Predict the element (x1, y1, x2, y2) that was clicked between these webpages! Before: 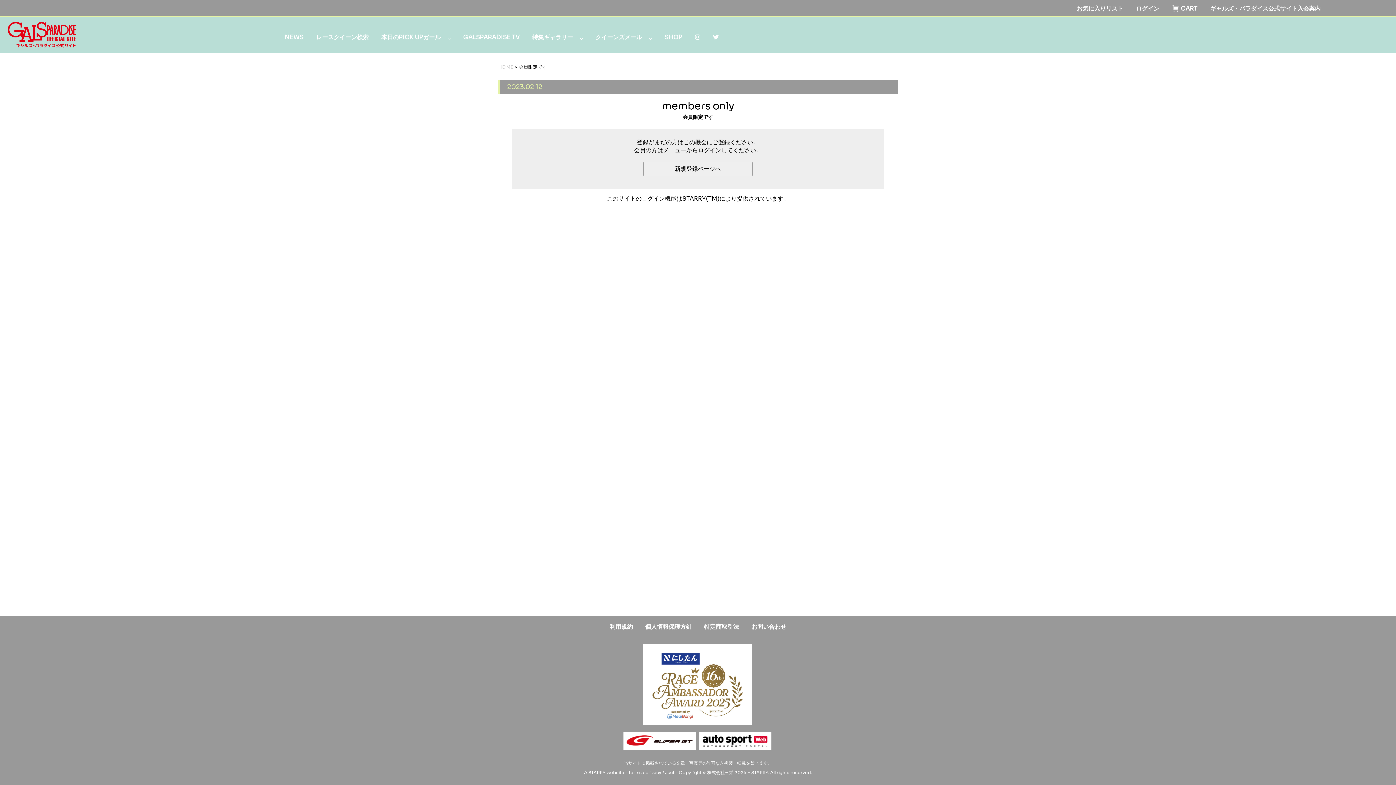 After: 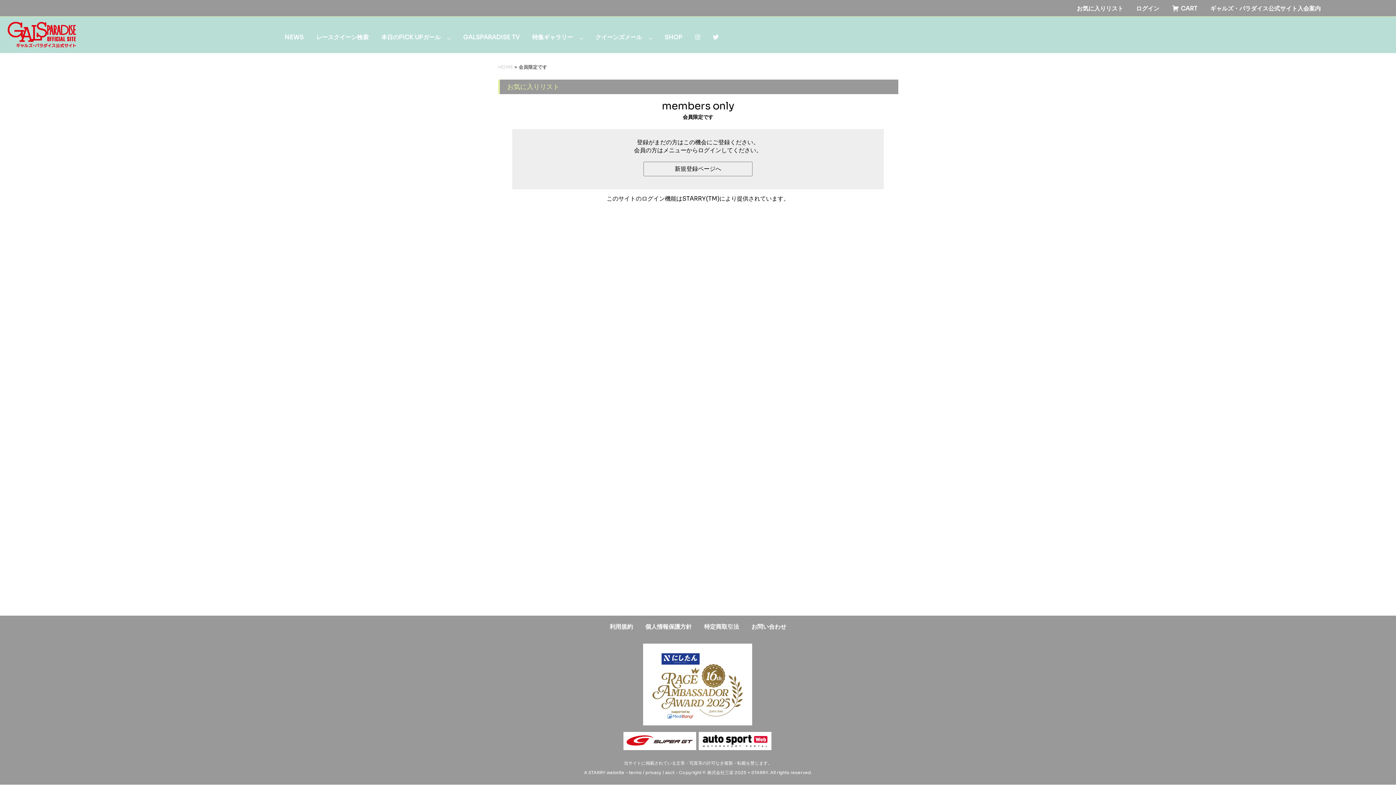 Action: bbox: (1077, 4, 1123, 12) label: お気に入りリスト